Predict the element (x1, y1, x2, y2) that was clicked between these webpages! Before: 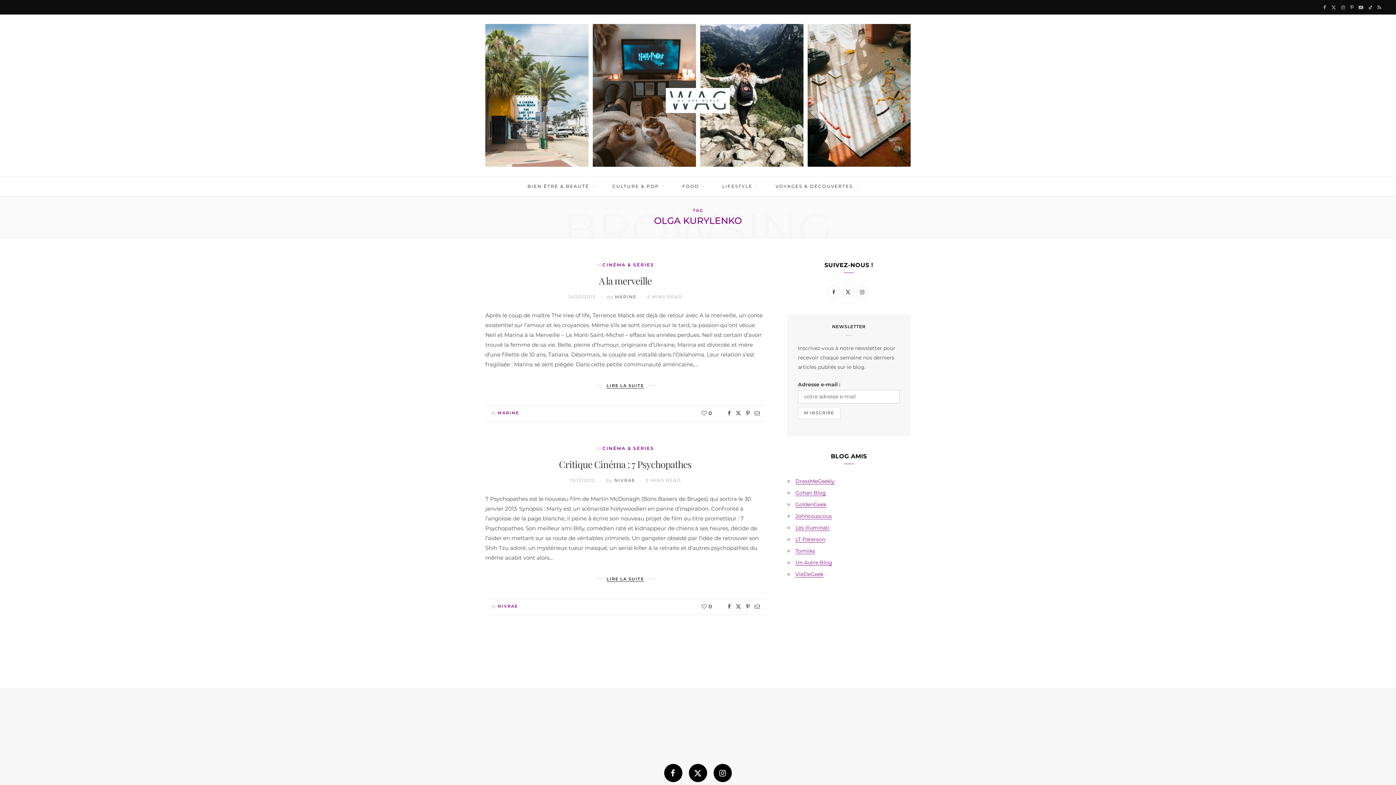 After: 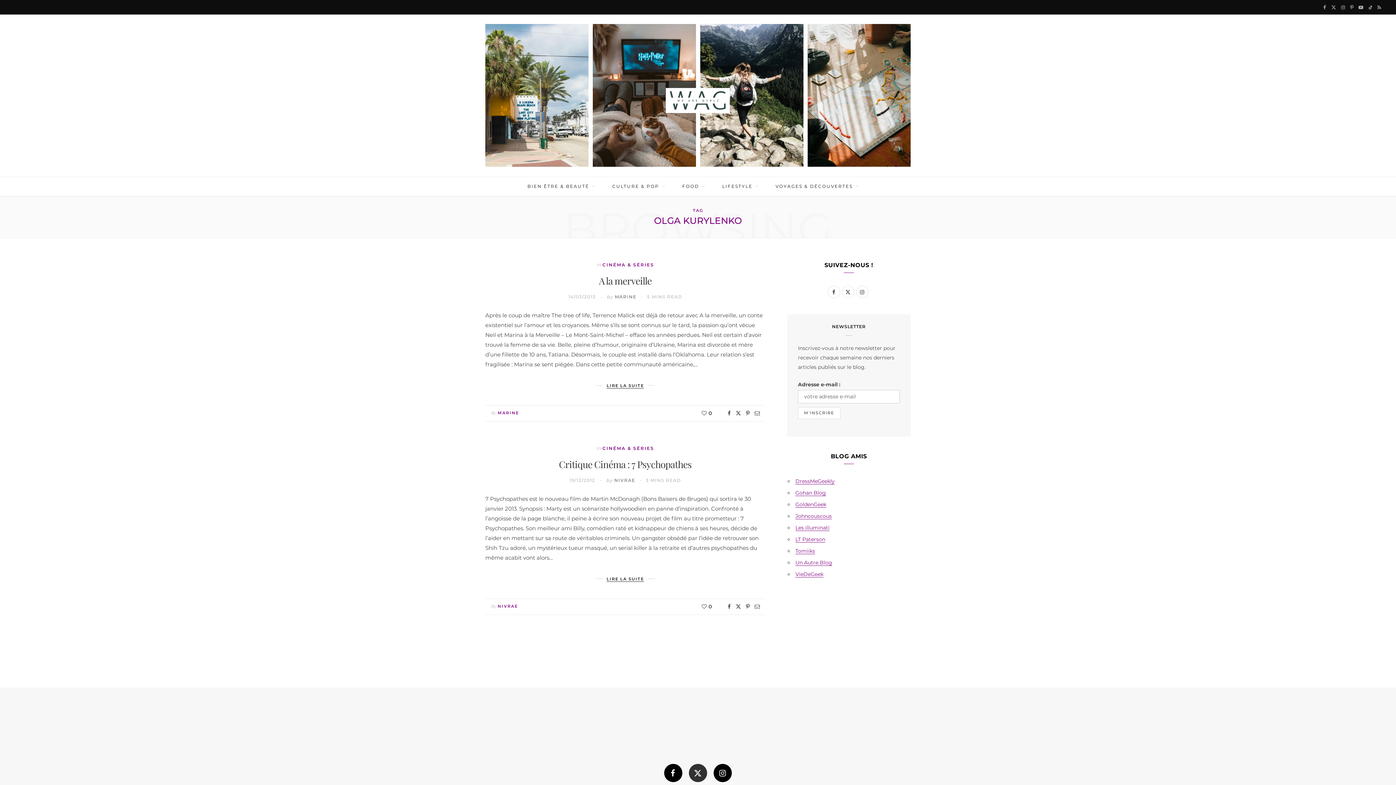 Action: bbox: (689, 764, 707, 782)